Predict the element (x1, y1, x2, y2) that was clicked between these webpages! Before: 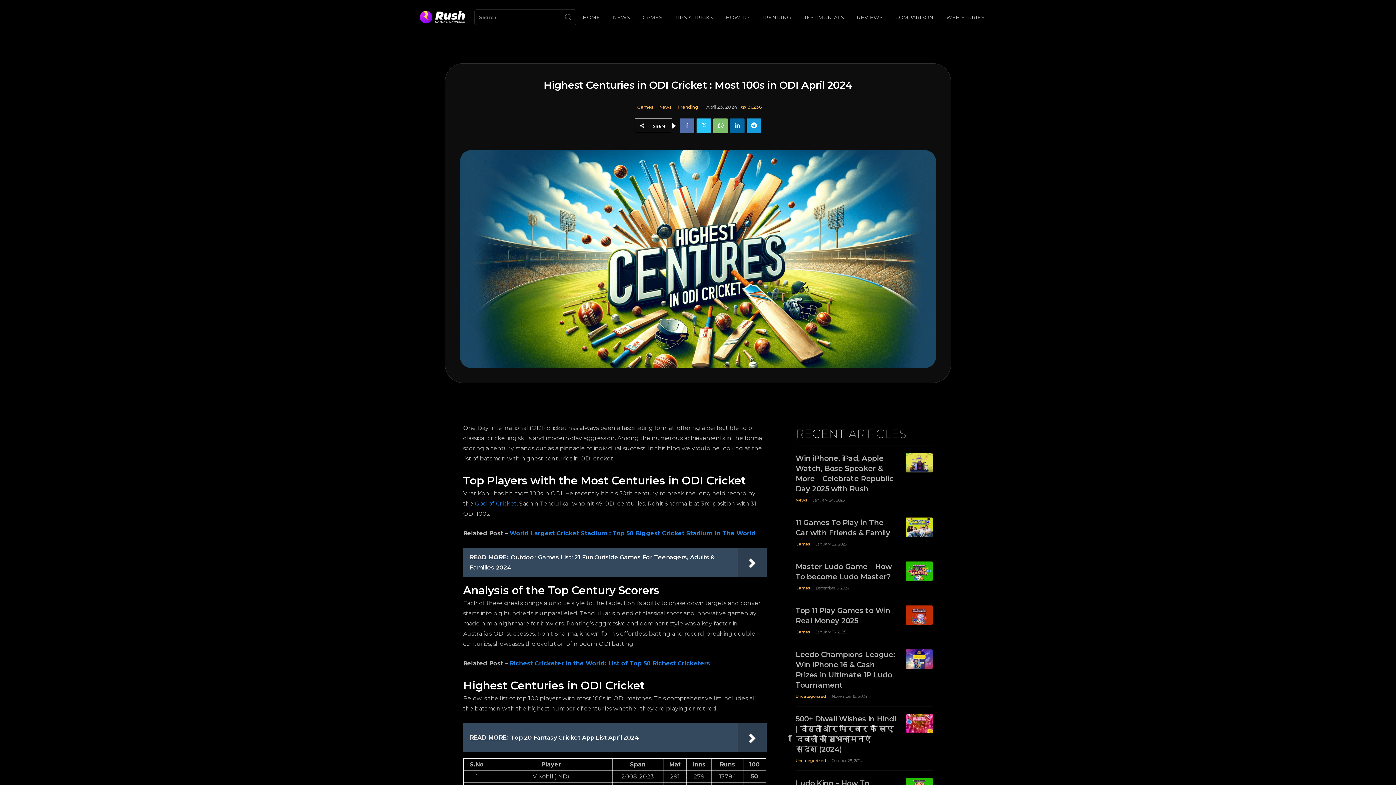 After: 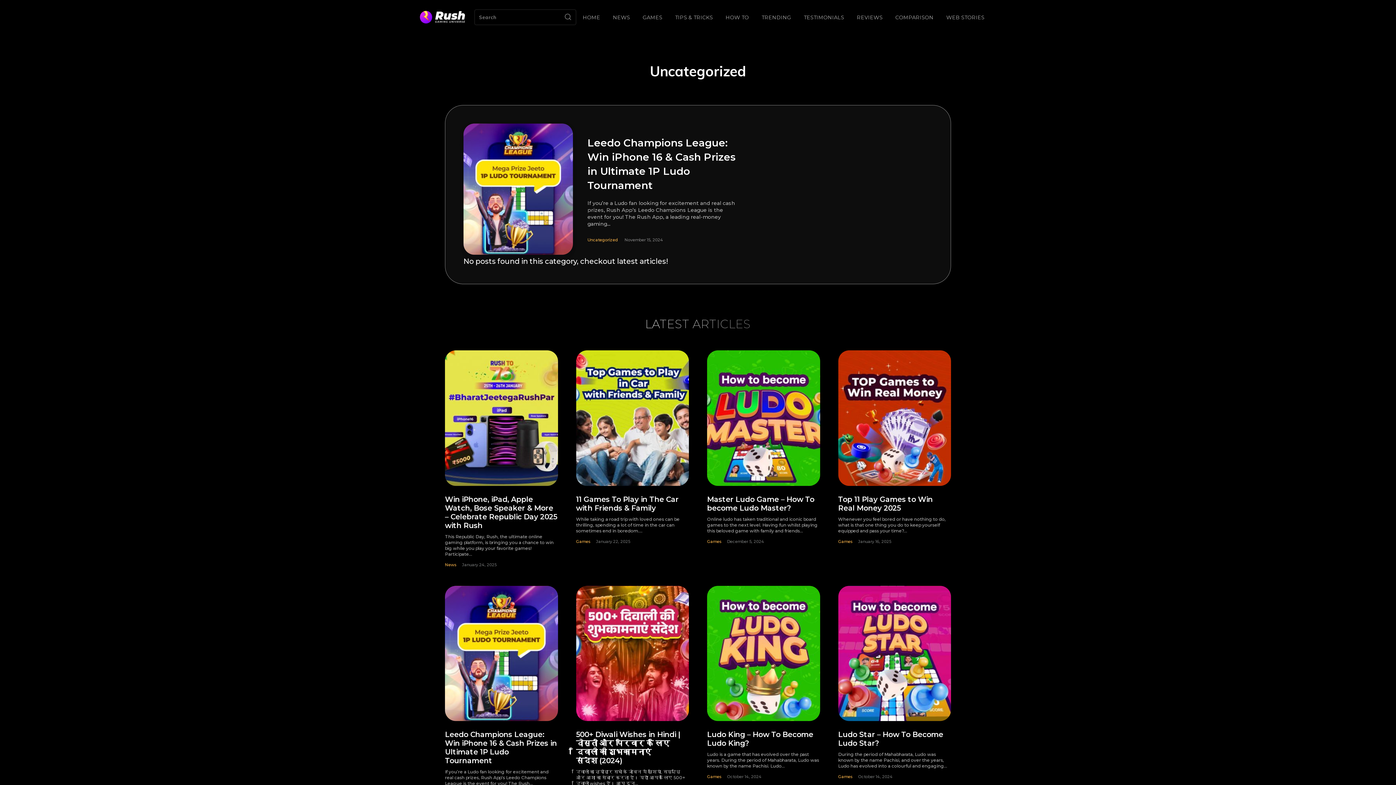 Action: bbox: (795, 693, 826, 699) label: Uncategorized